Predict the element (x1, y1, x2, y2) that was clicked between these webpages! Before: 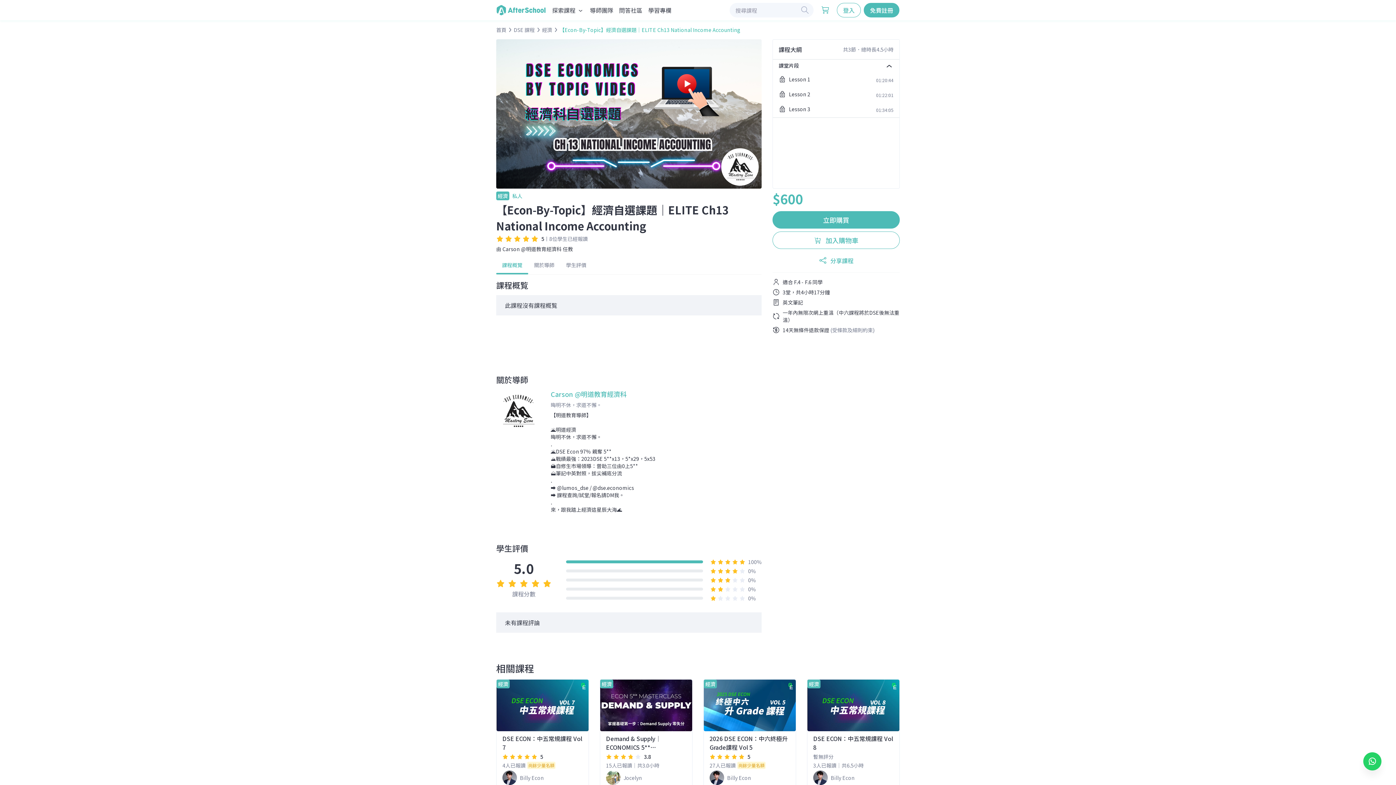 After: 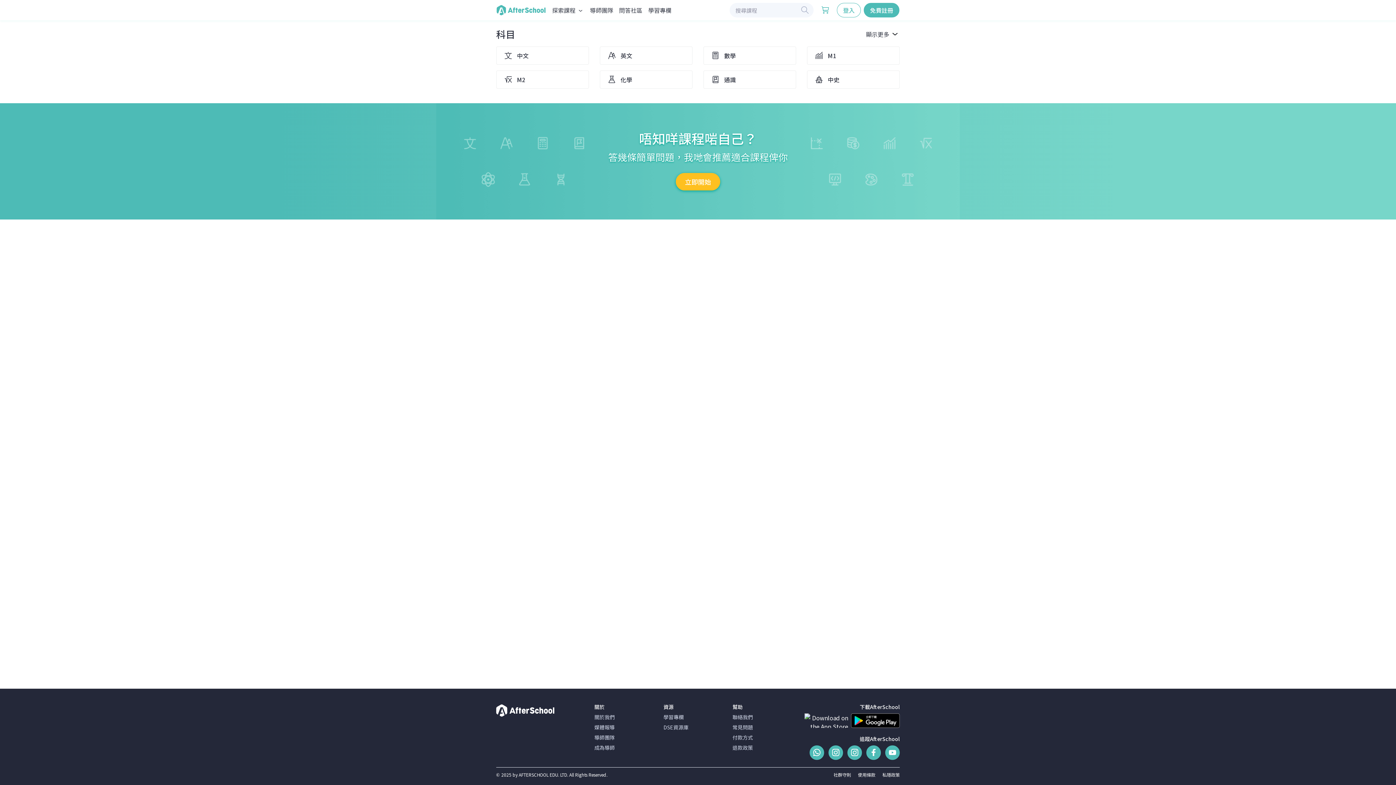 Action: bbox: (800, 5, 809, 14)